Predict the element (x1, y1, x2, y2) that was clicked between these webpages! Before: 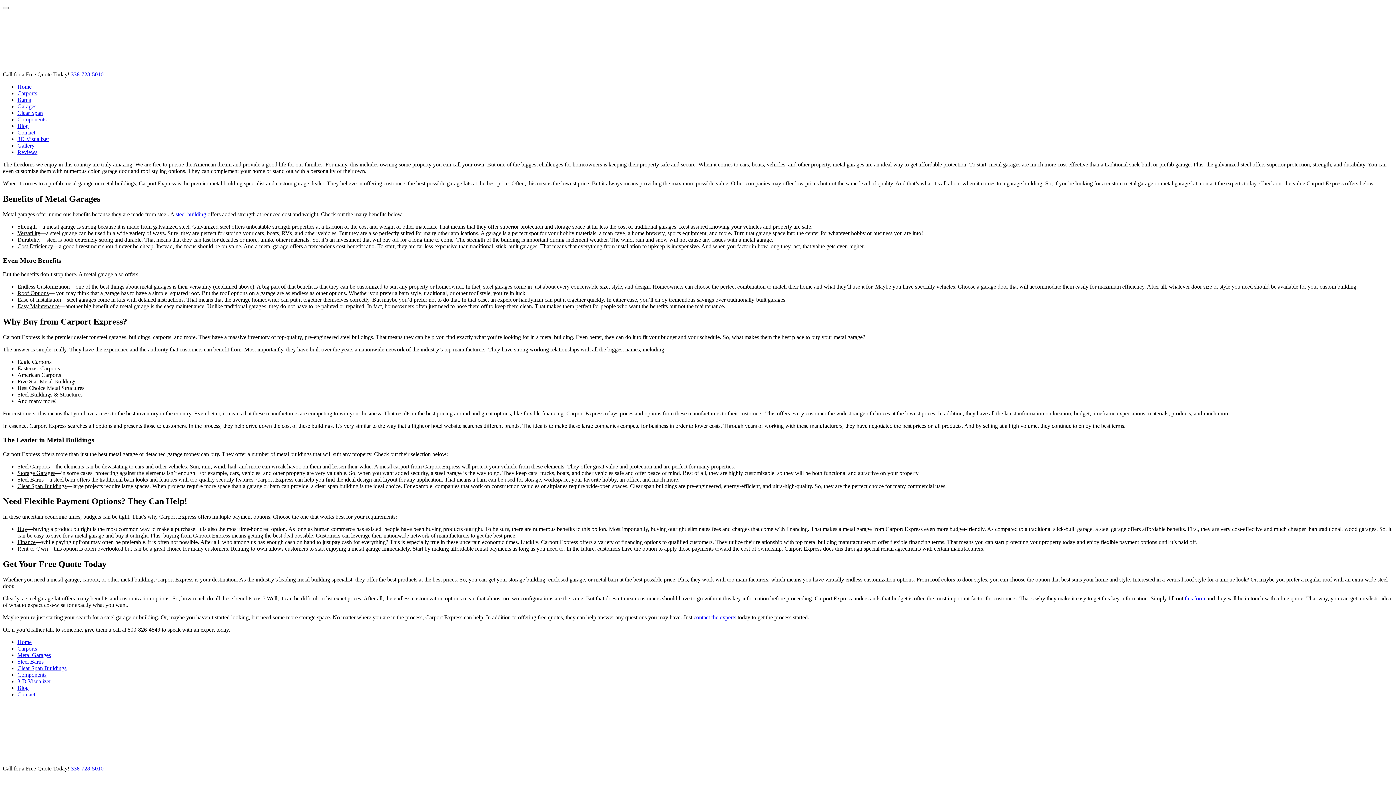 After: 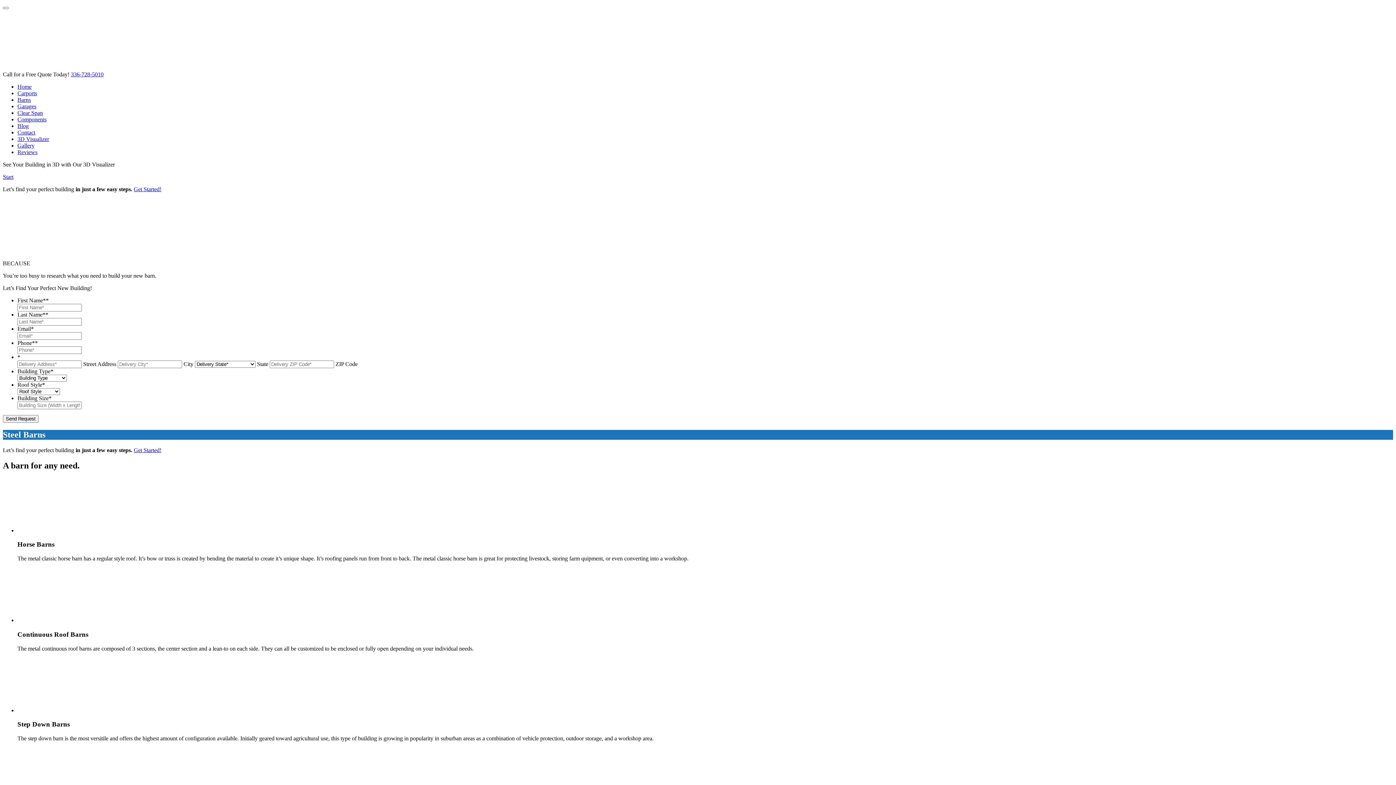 Action: bbox: (17, 96, 30, 102) label: Barns